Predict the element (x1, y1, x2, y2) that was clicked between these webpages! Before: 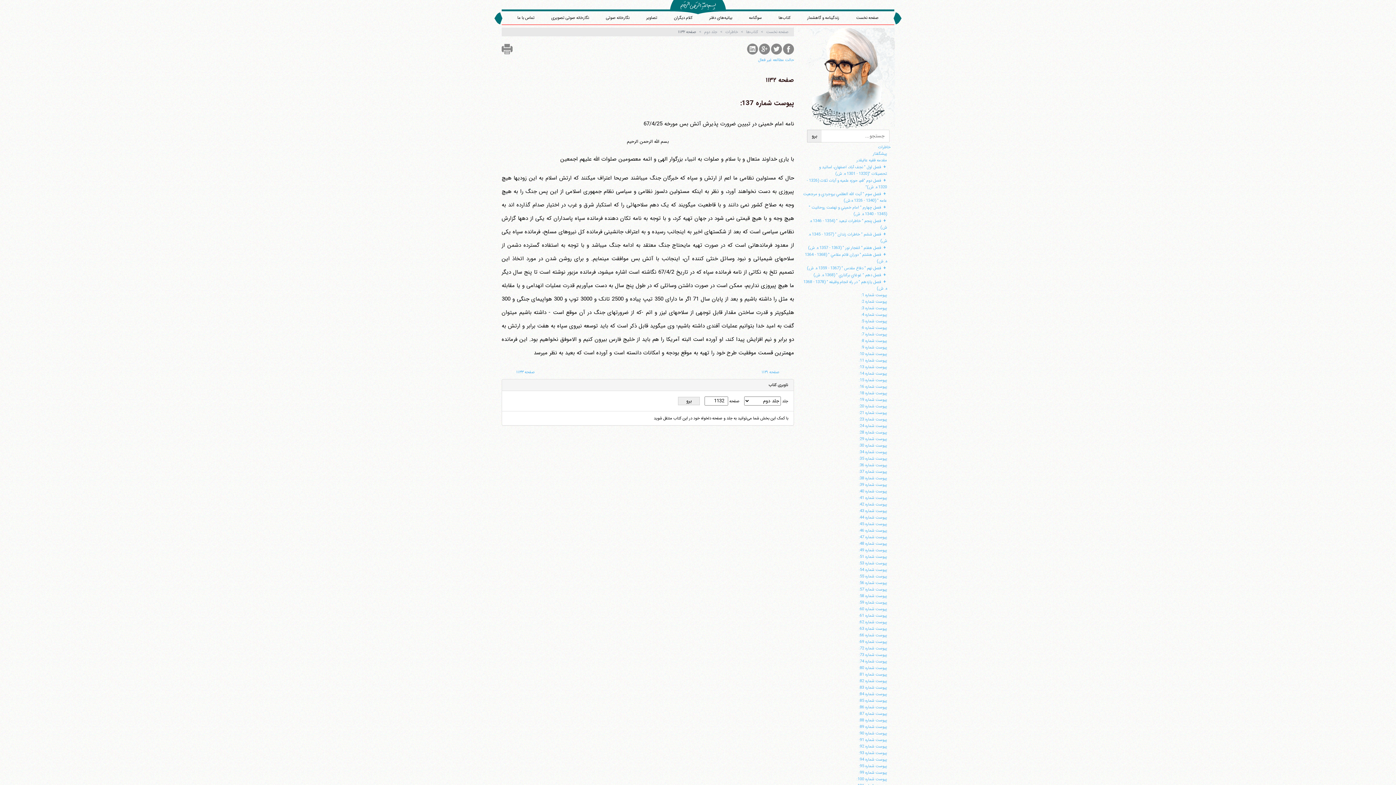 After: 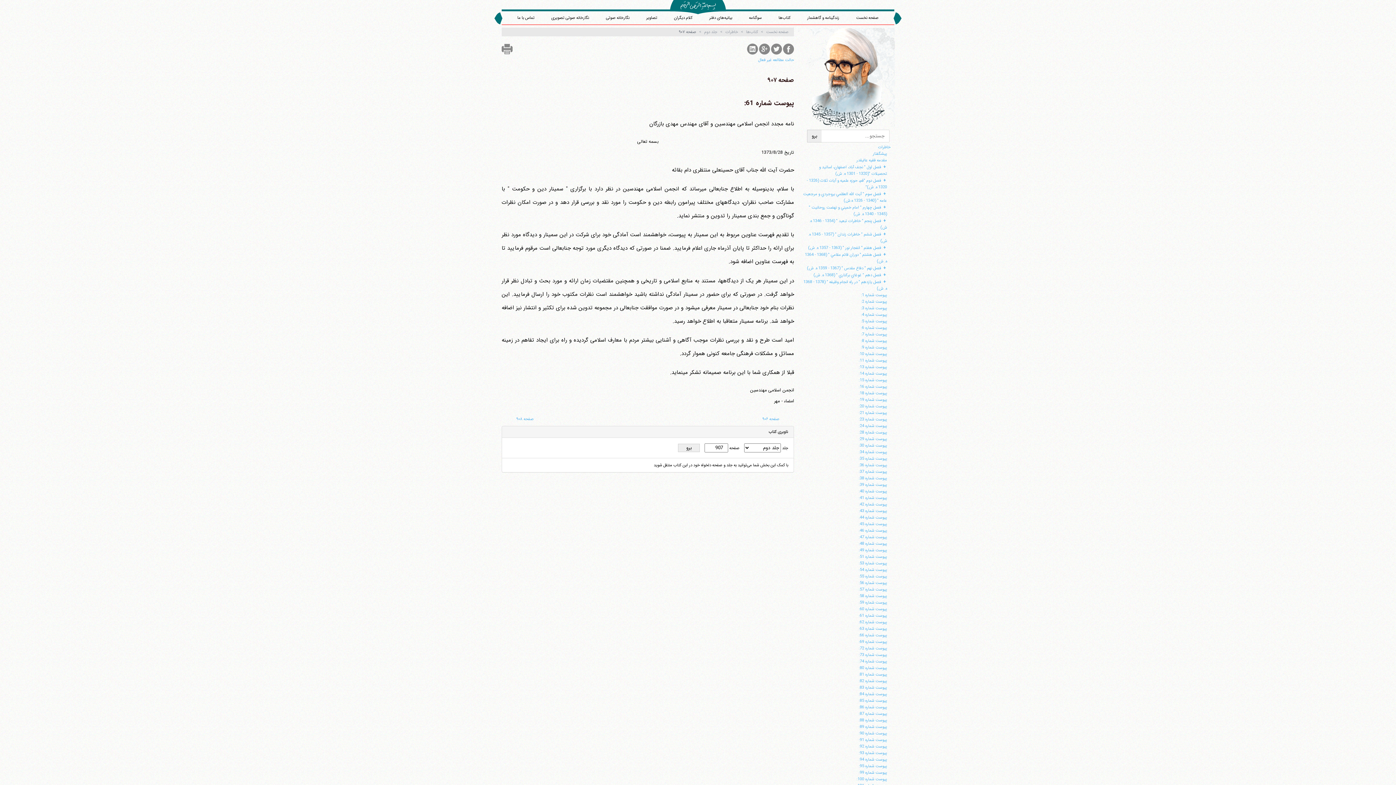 Action: label: پيوست شماره 61: bbox: (858, 612, 887, 619)